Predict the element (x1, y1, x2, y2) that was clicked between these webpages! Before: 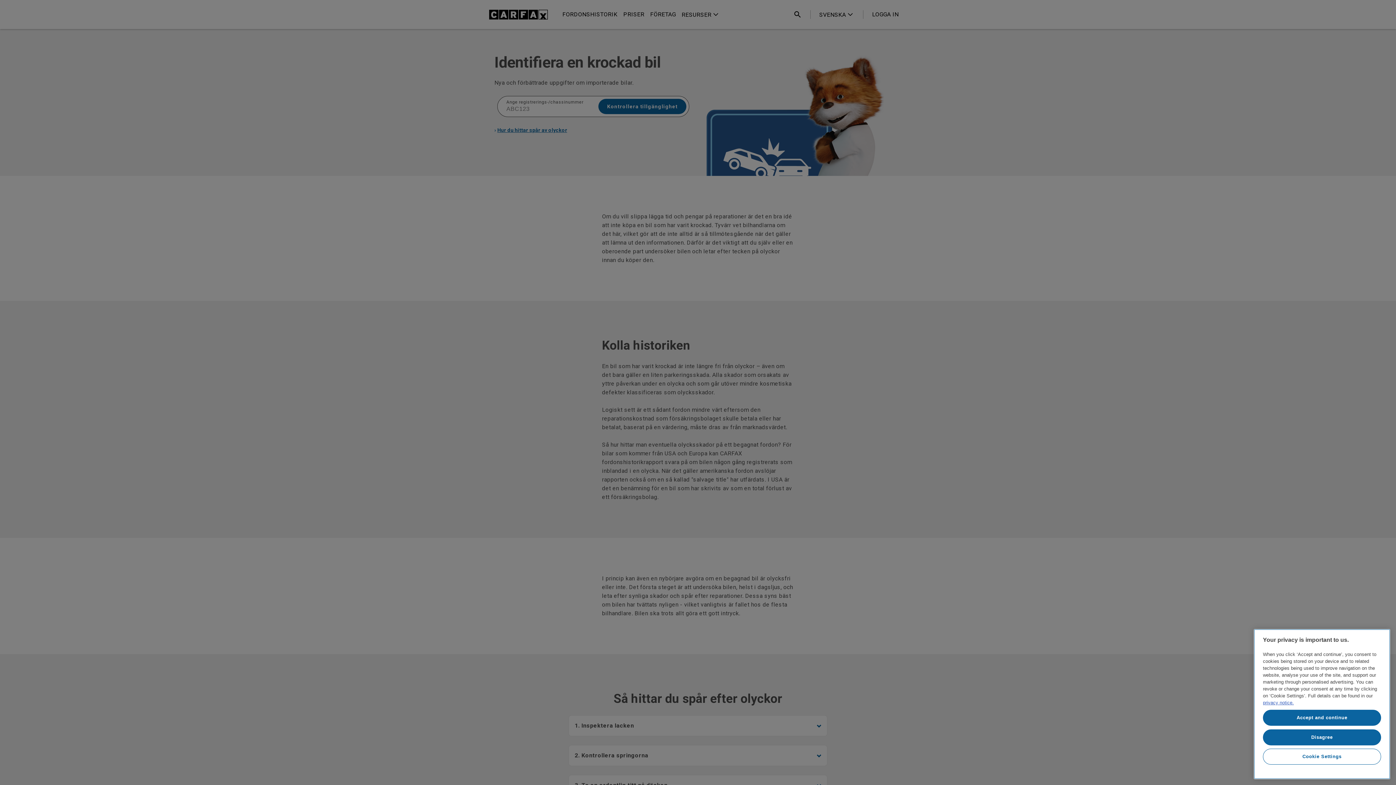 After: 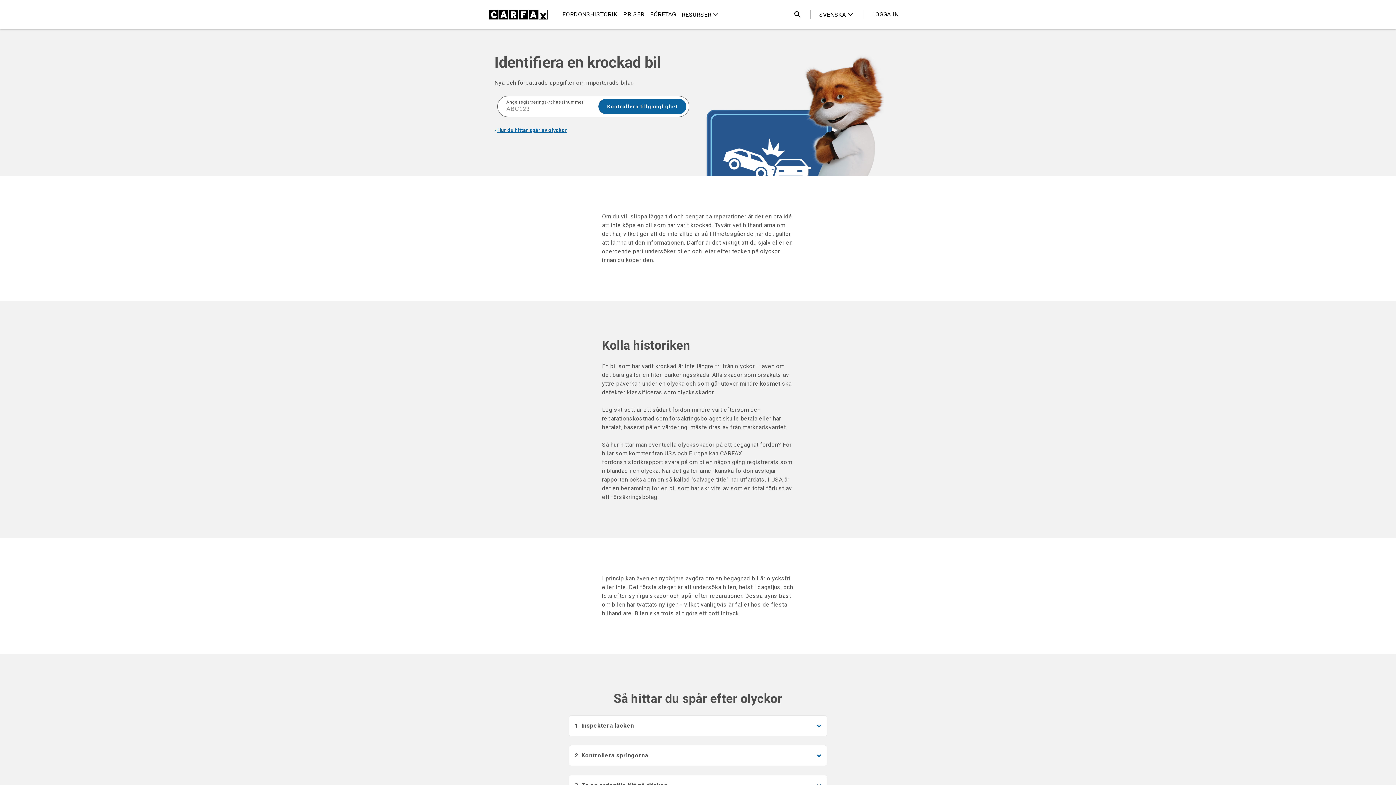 Action: bbox: (1263, 710, 1381, 726) label: Accept and continue